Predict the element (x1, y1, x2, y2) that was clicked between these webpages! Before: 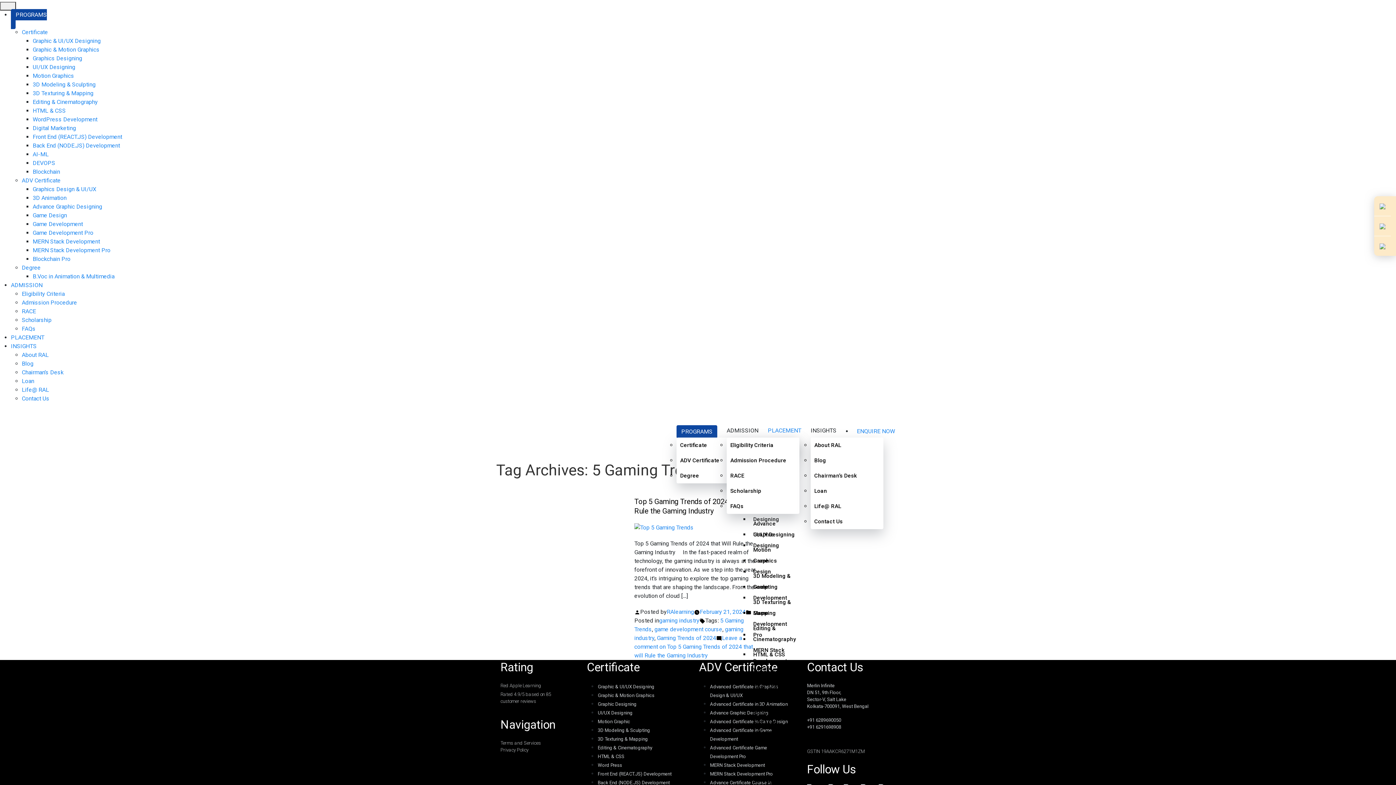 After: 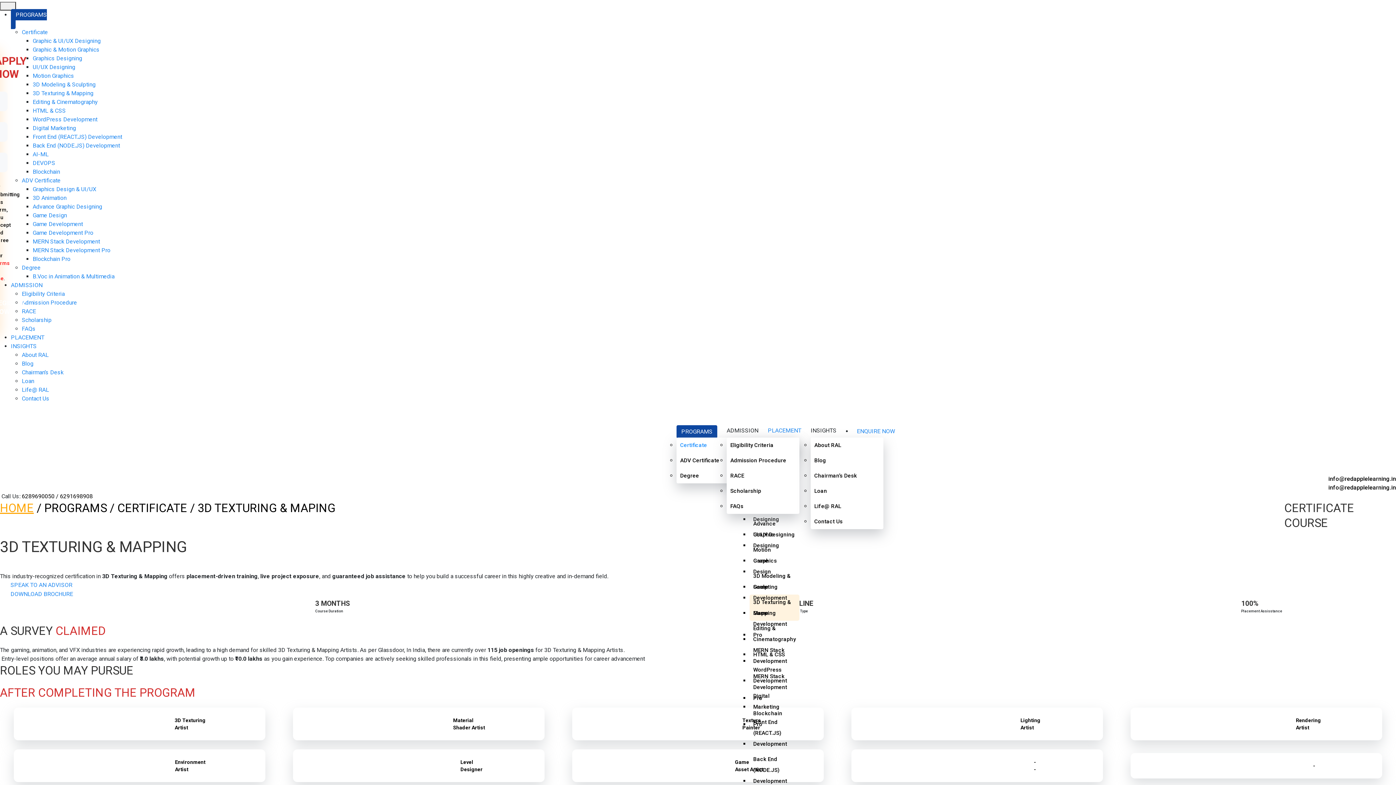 Action: bbox: (597, 736, 648, 742) label: 3D Texturing & Mapping